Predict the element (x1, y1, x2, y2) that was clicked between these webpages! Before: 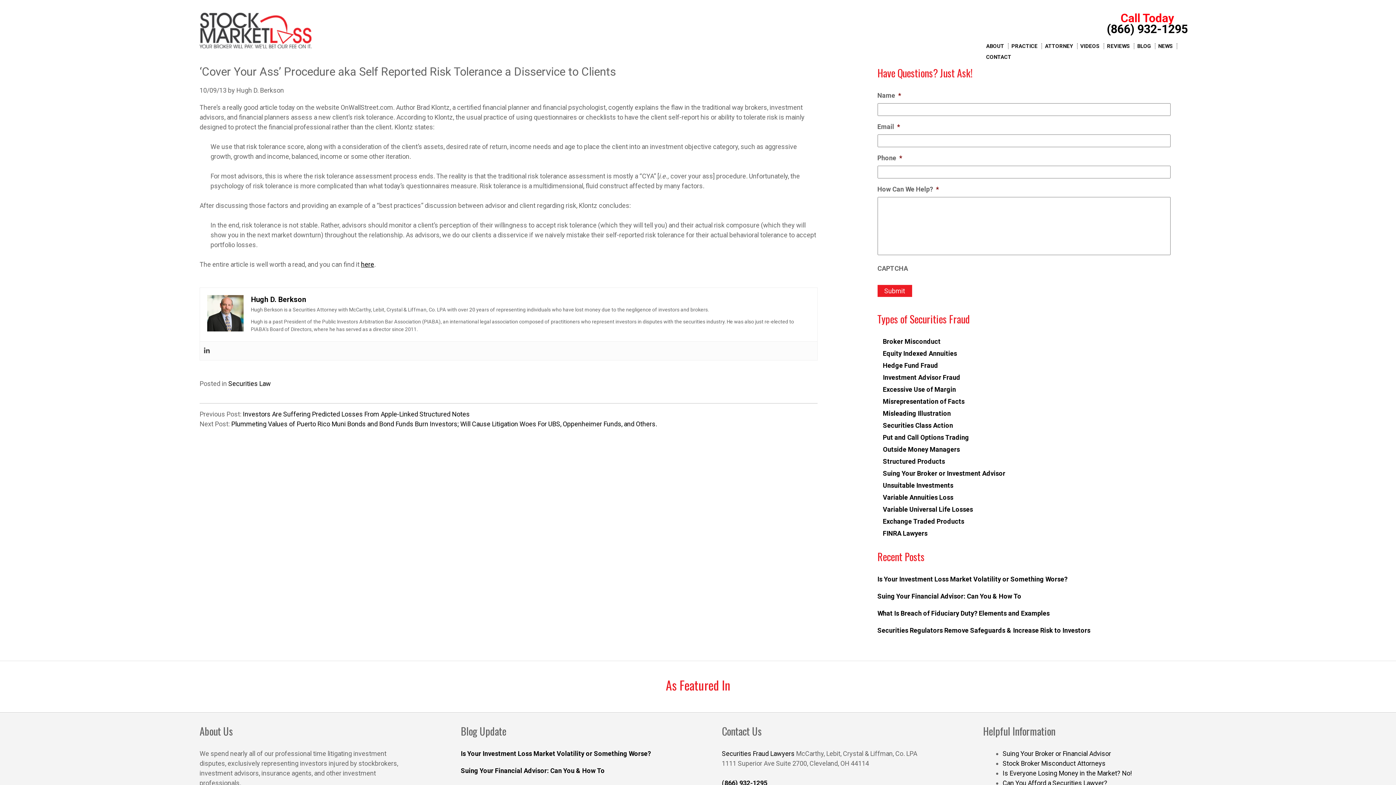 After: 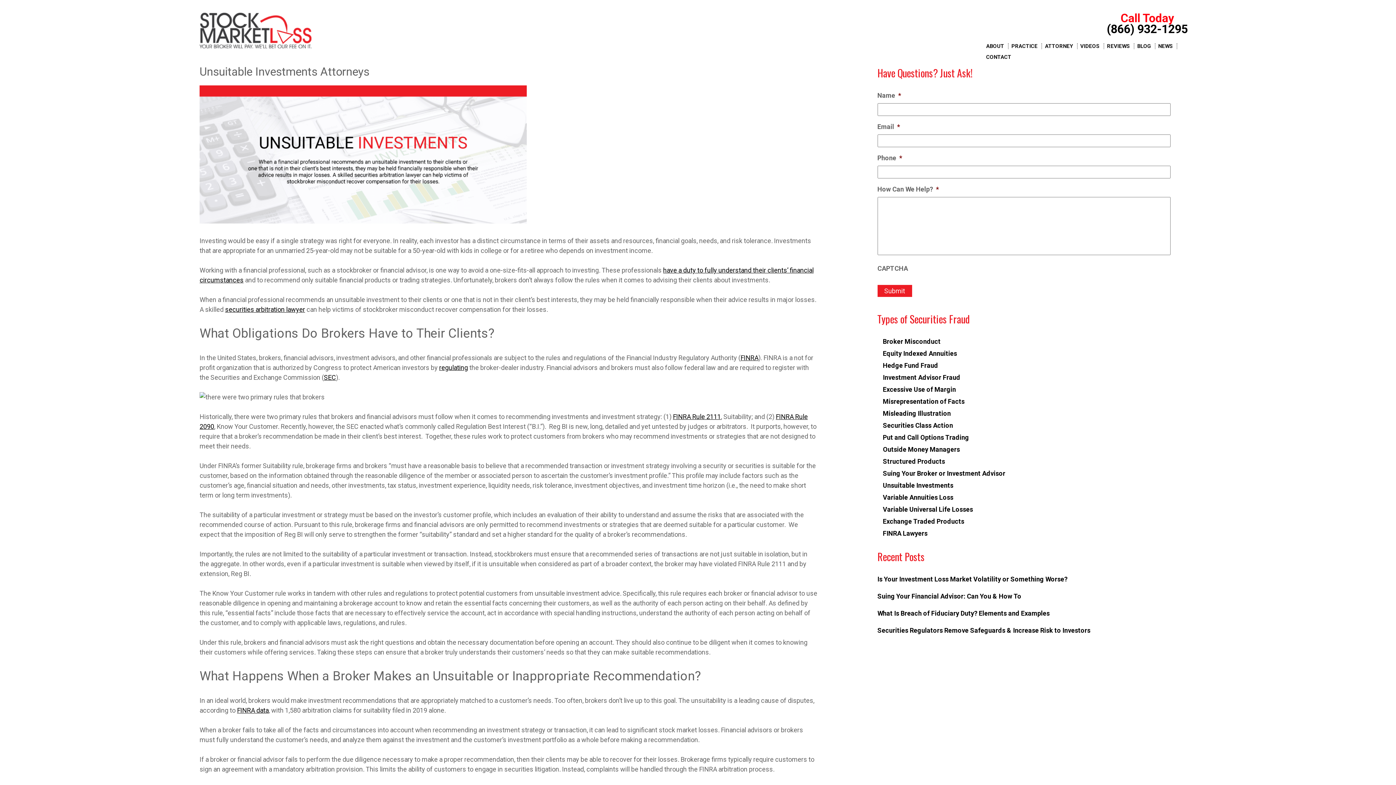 Action: label: Unsuitable Investments bbox: (883, 481, 953, 489)